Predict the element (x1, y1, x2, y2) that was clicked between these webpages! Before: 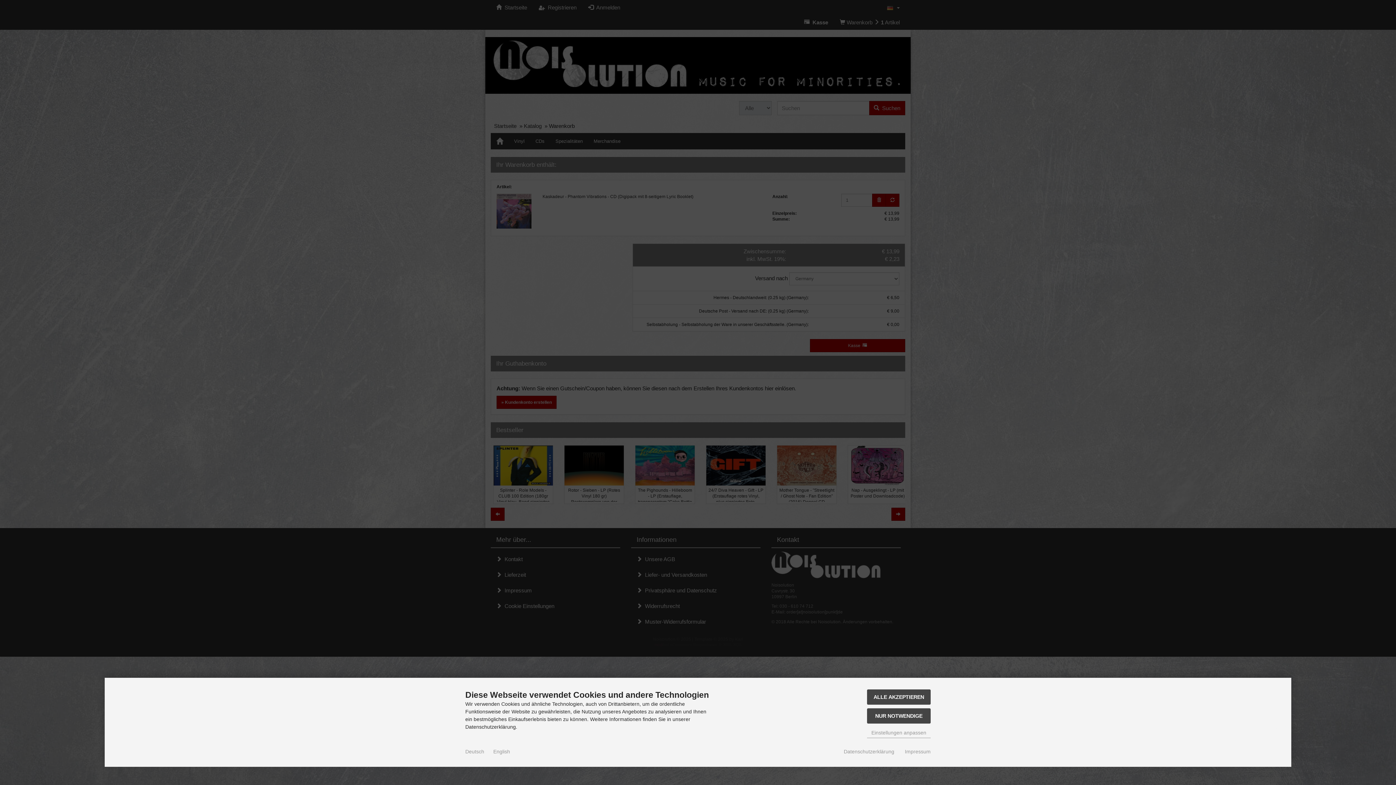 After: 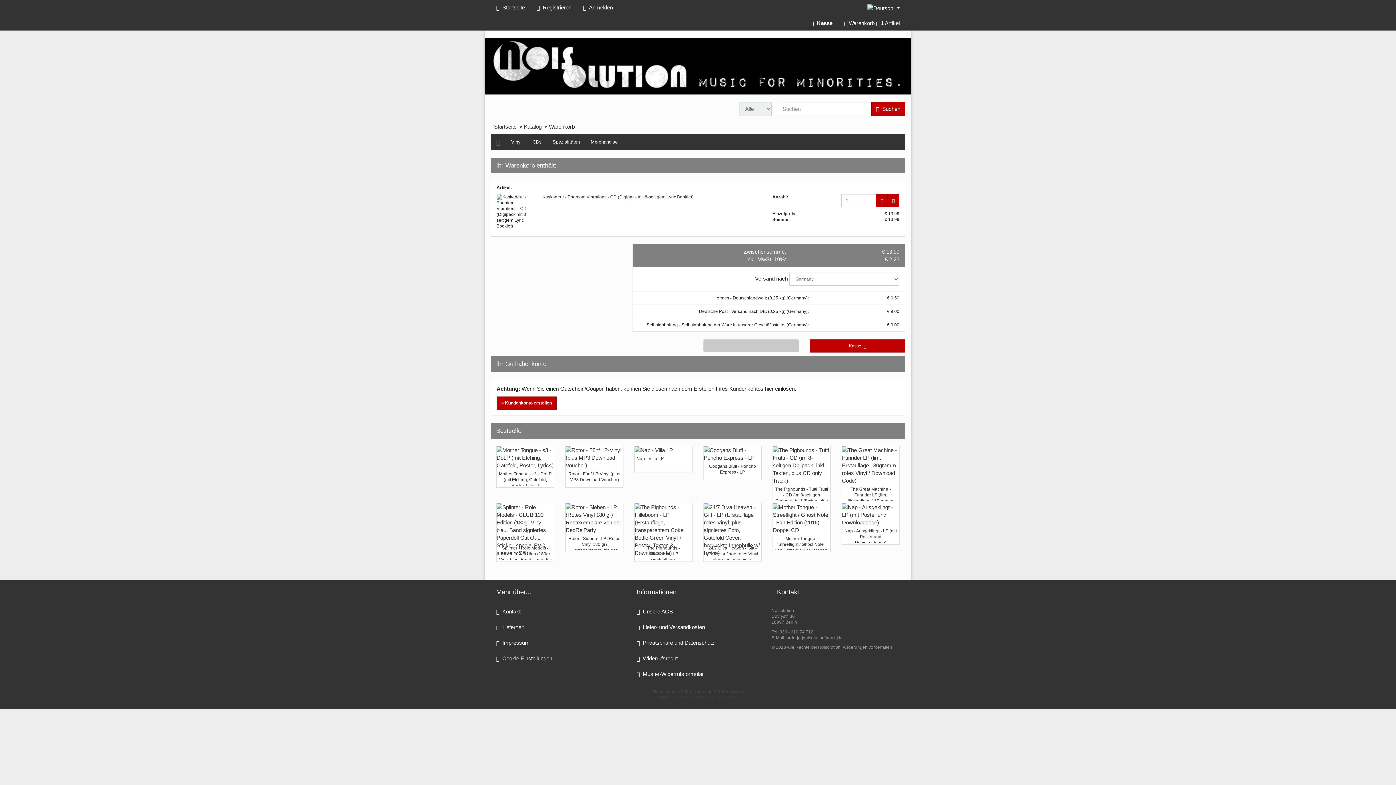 Action: bbox: (465, 748, 484, 755) label: Deutsch